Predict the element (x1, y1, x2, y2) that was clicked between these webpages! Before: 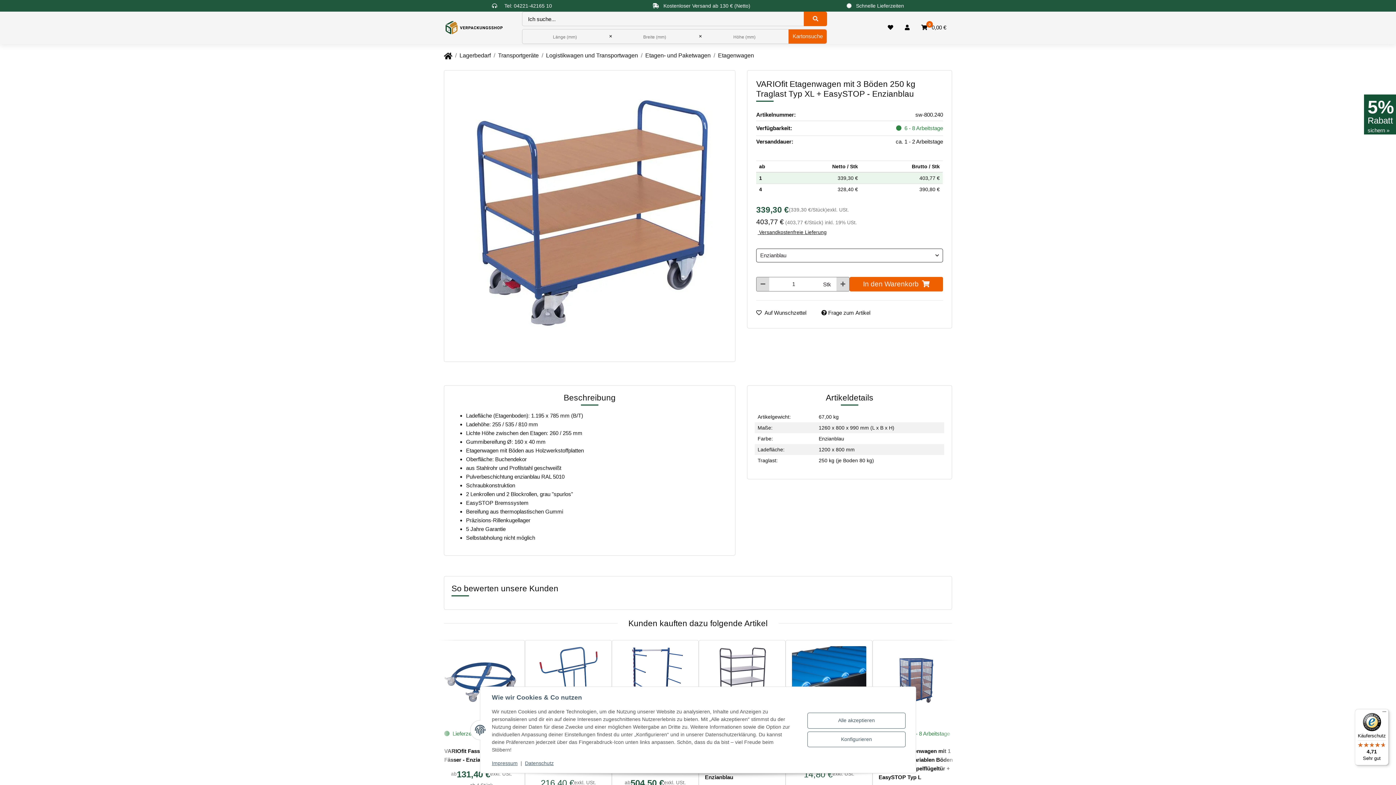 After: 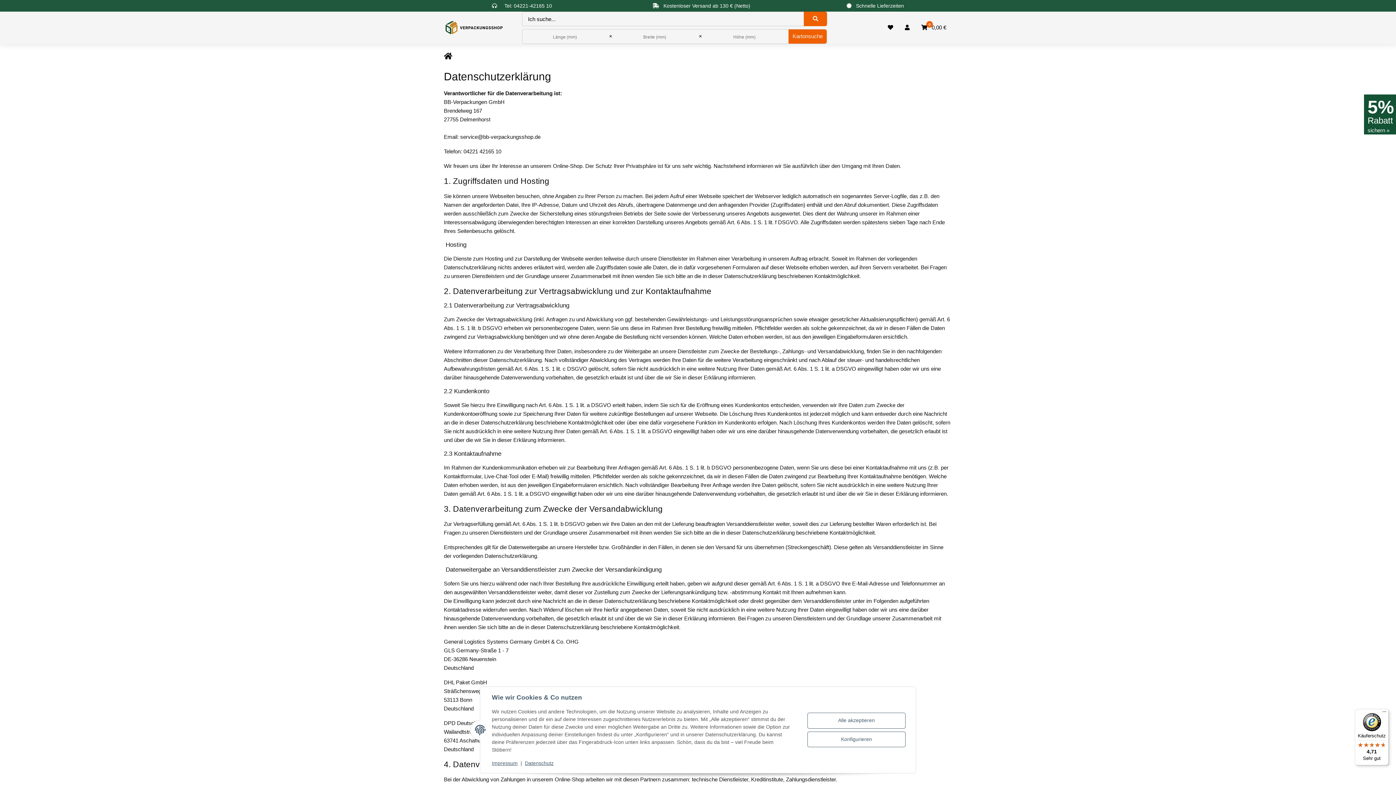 Action: label: Datenschutz bbox: (525, 760, 553, 766)